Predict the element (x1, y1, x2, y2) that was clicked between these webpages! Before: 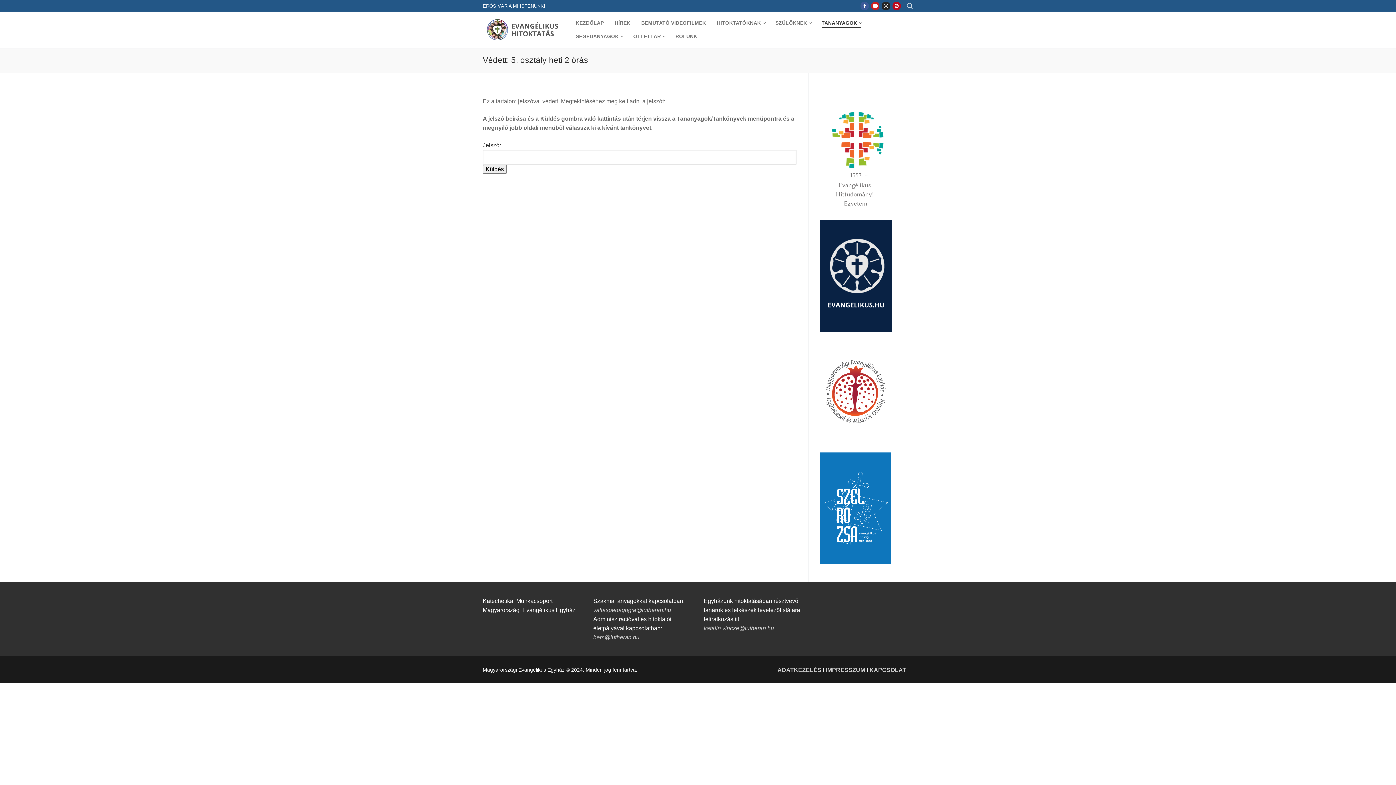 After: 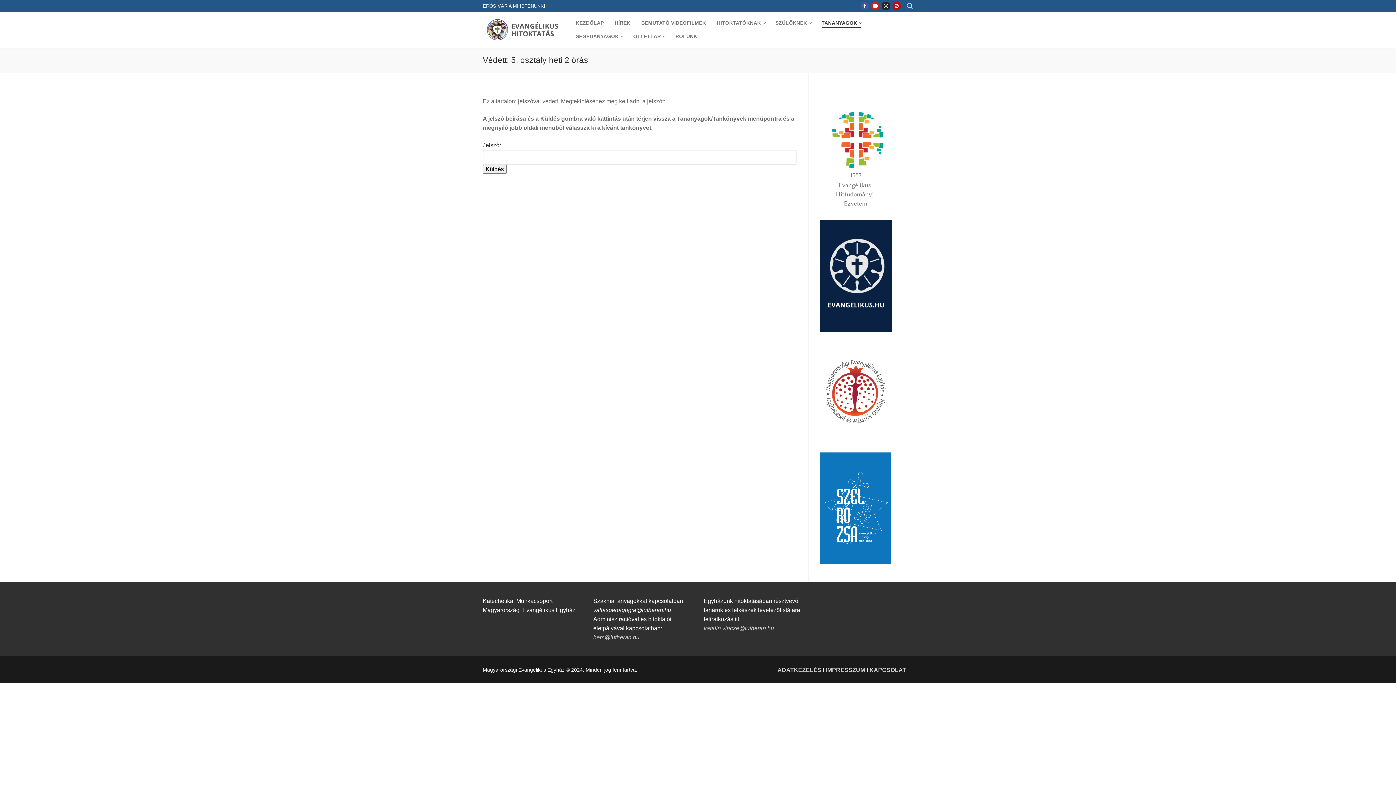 Action: label: vallaspedagogia@lutheran.hu bbox: (593, 607, 671, 613)